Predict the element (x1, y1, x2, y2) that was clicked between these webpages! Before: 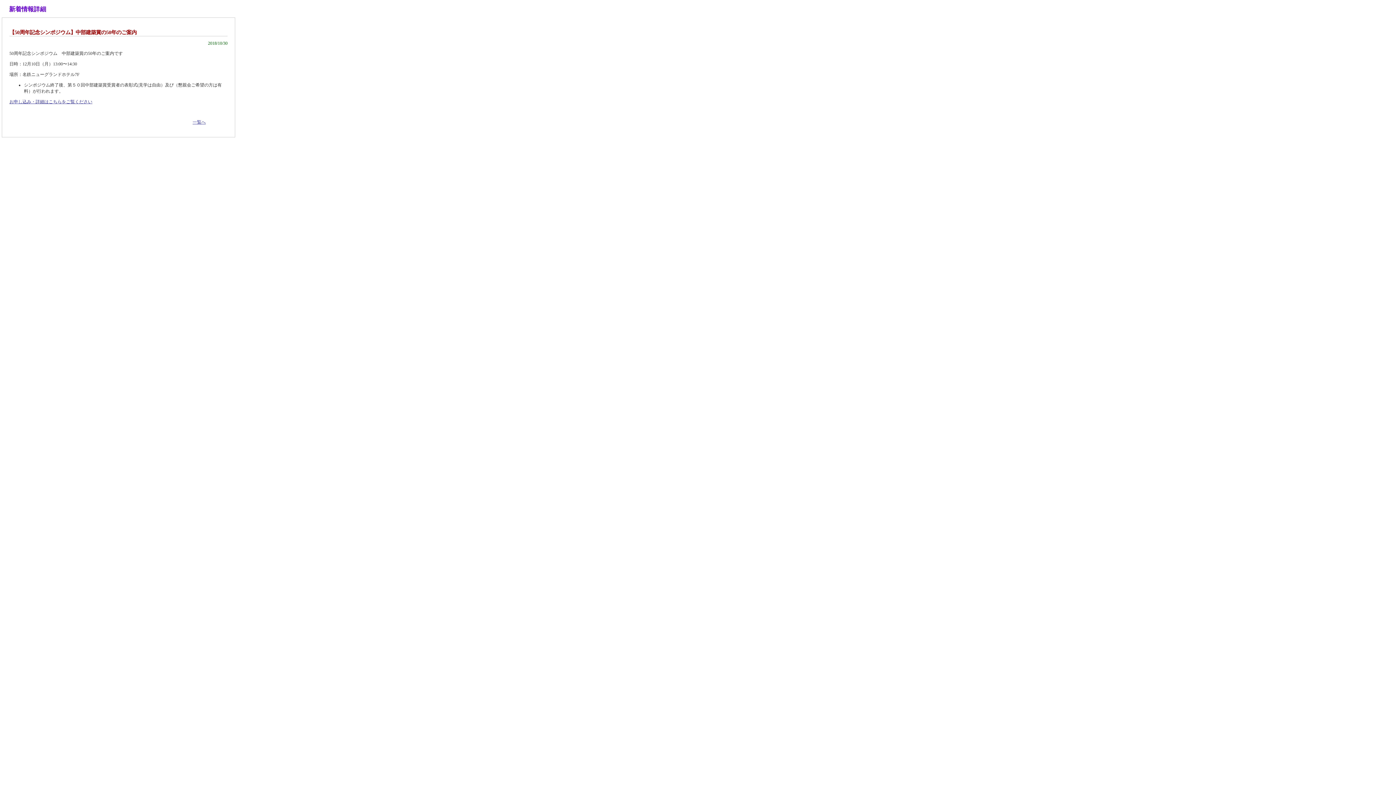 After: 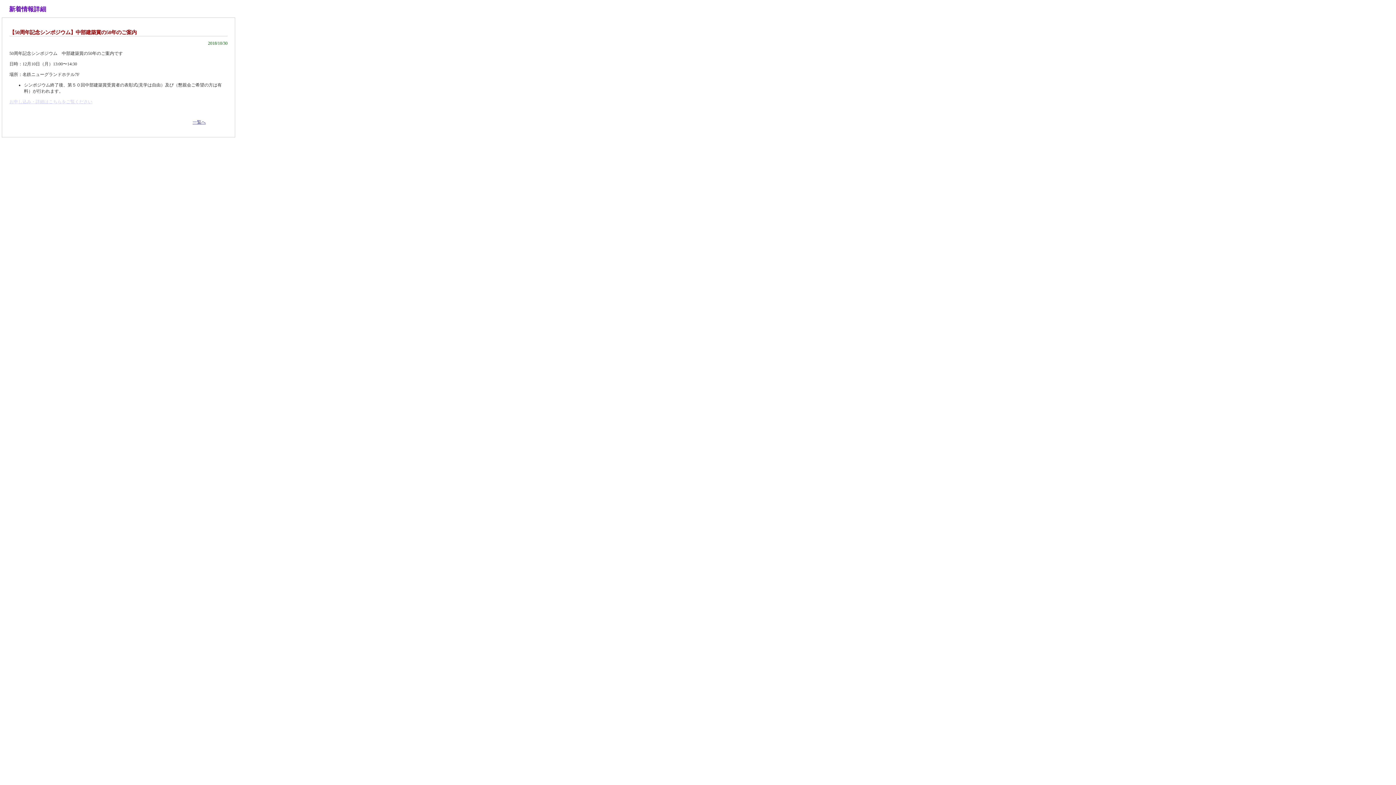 Action: bbox: (9, 99, 92, 104) label: お申し込み・詳細はこちらをご覧ください